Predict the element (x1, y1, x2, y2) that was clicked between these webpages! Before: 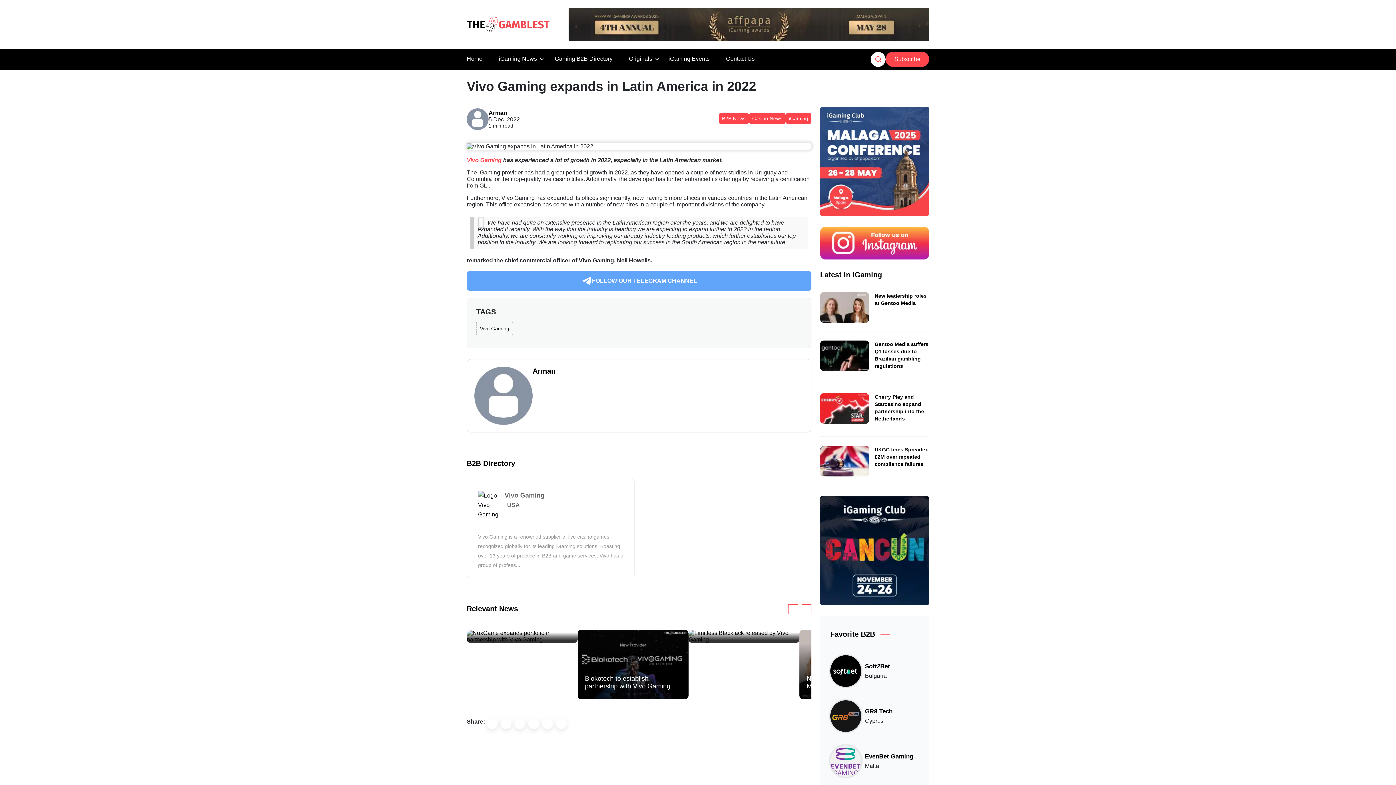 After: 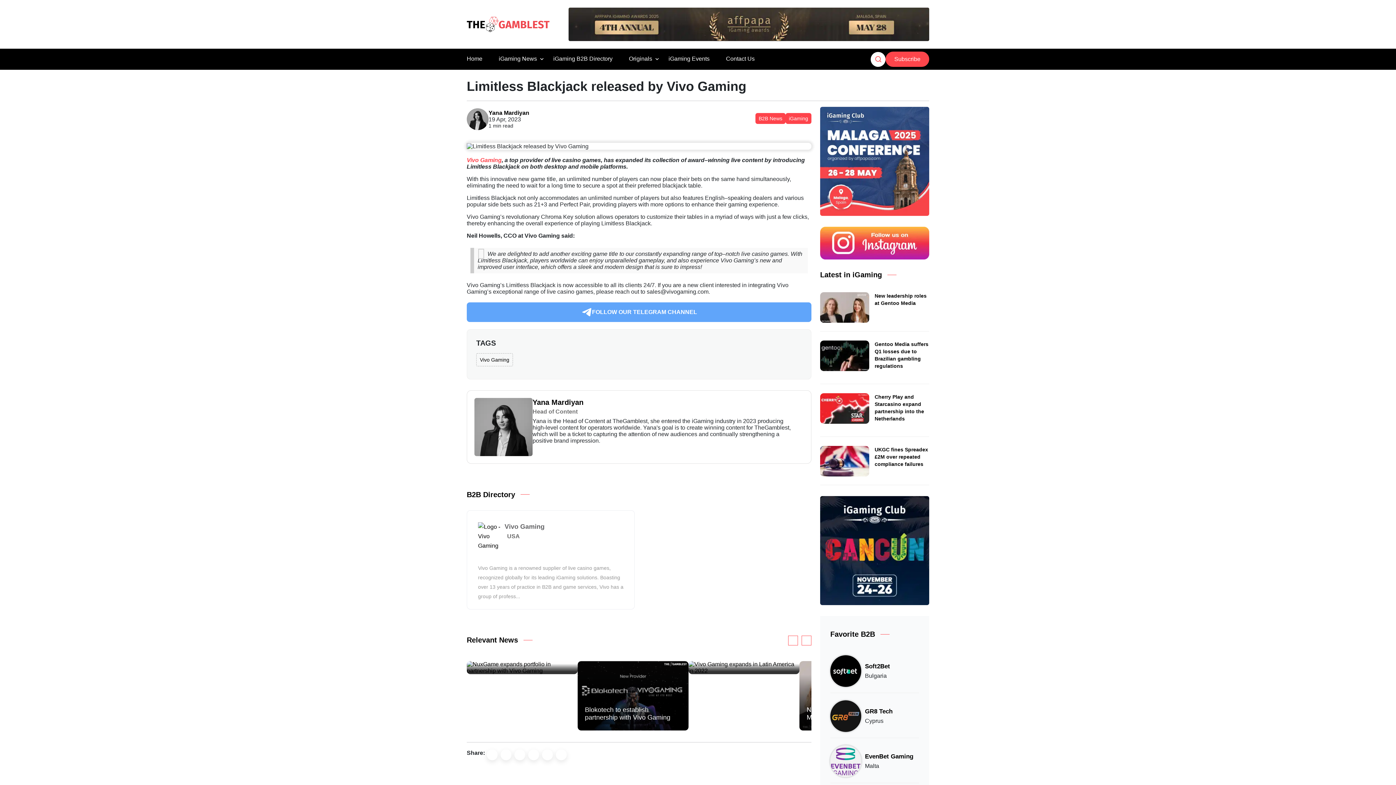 Action: bbox: (688, 633, 799, 639)